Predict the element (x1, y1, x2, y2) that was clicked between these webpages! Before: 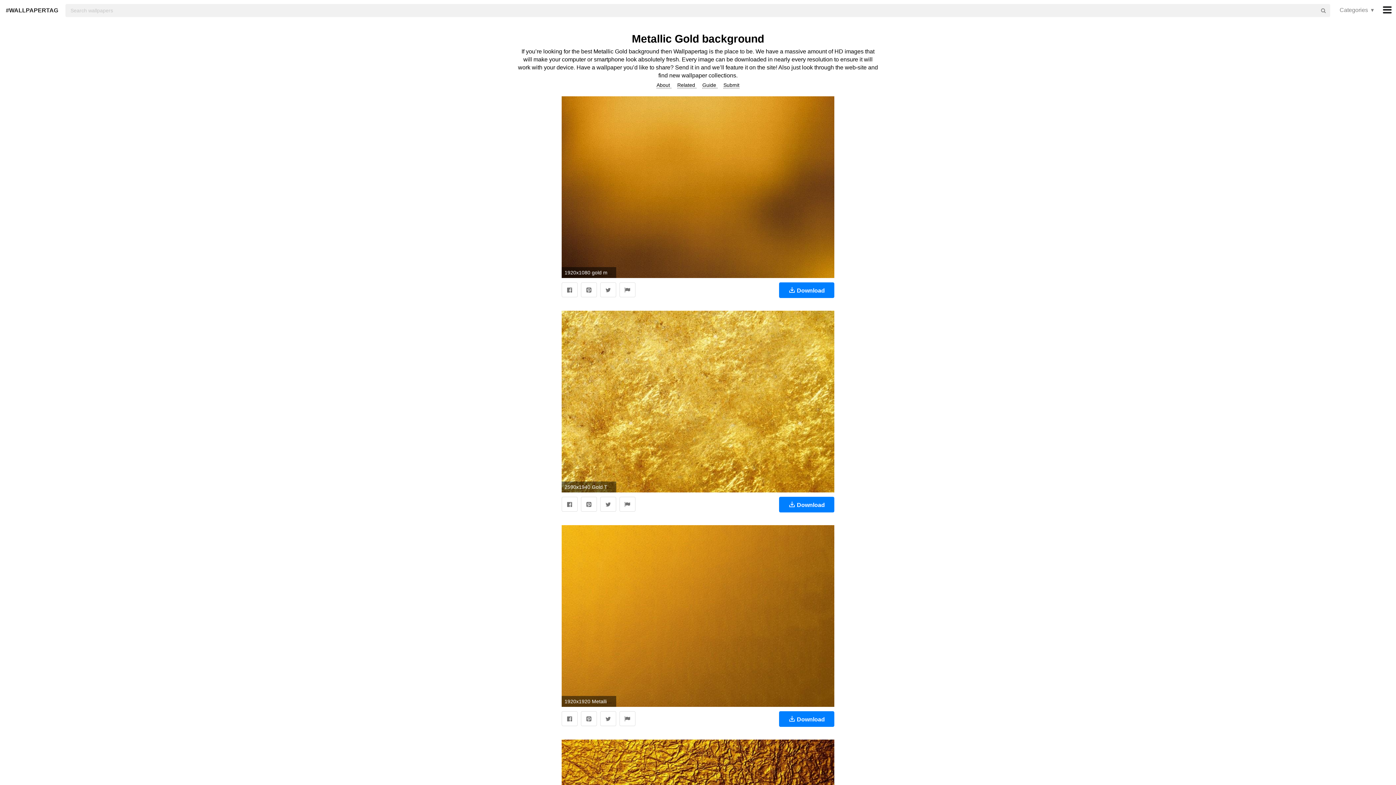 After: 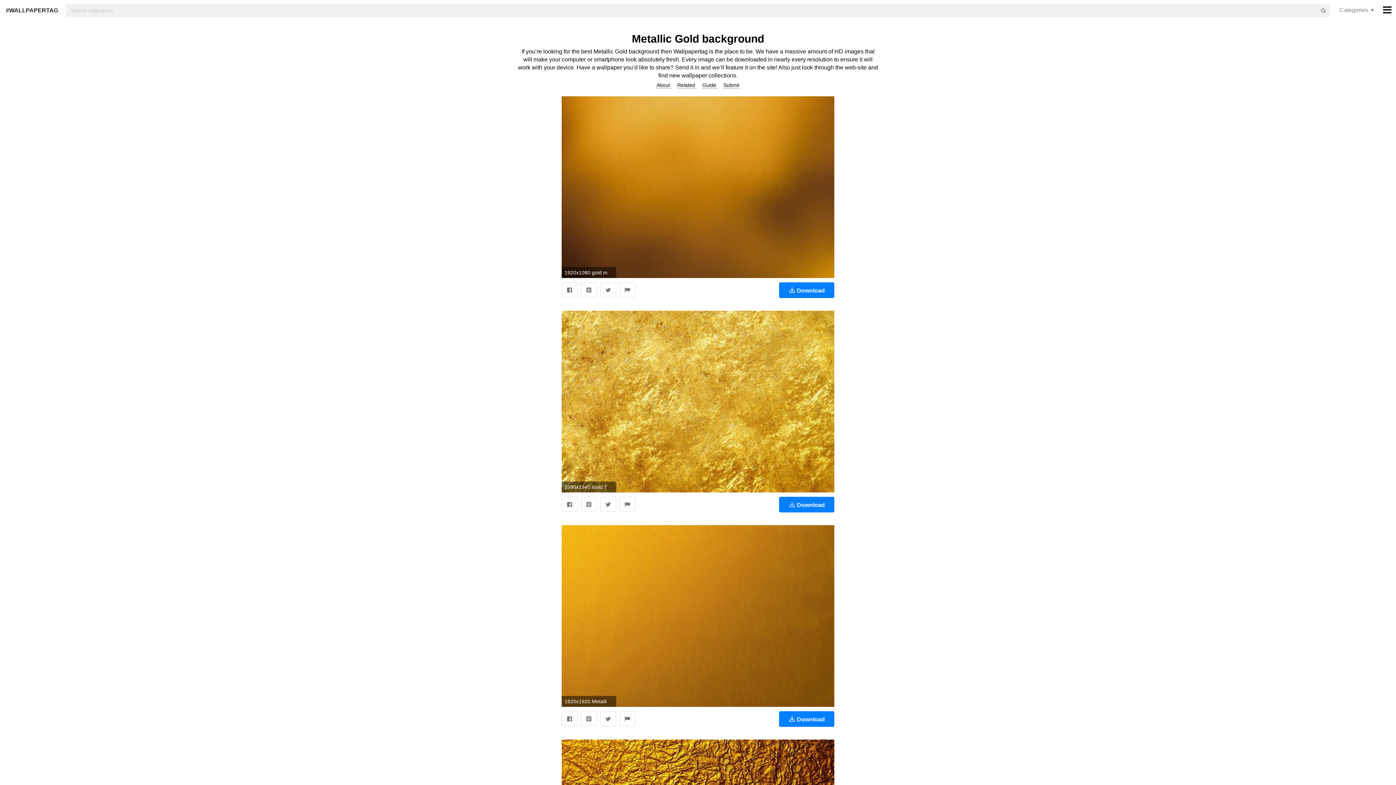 Action: bbox: (779, 497, 834, 512) label:  Download